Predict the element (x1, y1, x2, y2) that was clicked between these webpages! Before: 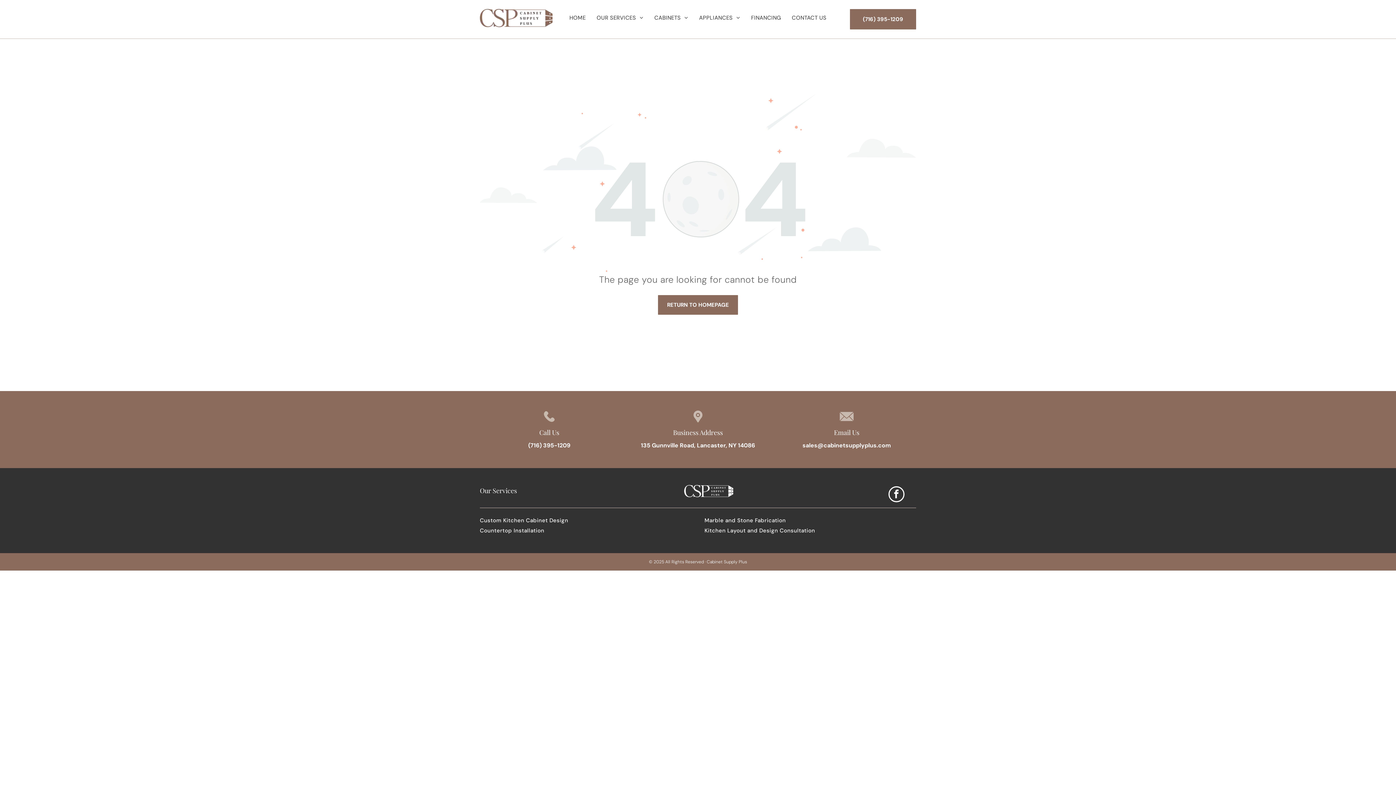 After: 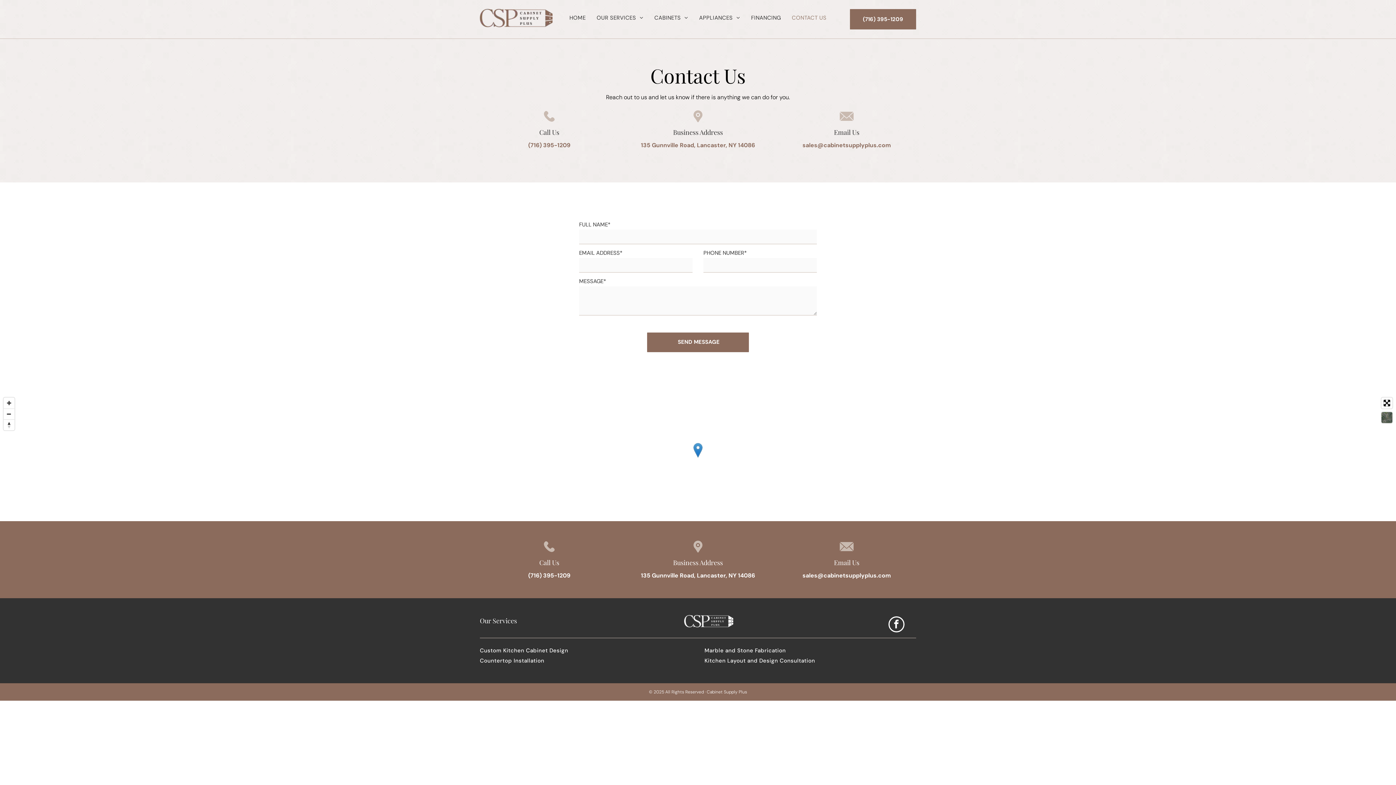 Action: label: CONTACT US bbox: (786, 13, 832, 21)